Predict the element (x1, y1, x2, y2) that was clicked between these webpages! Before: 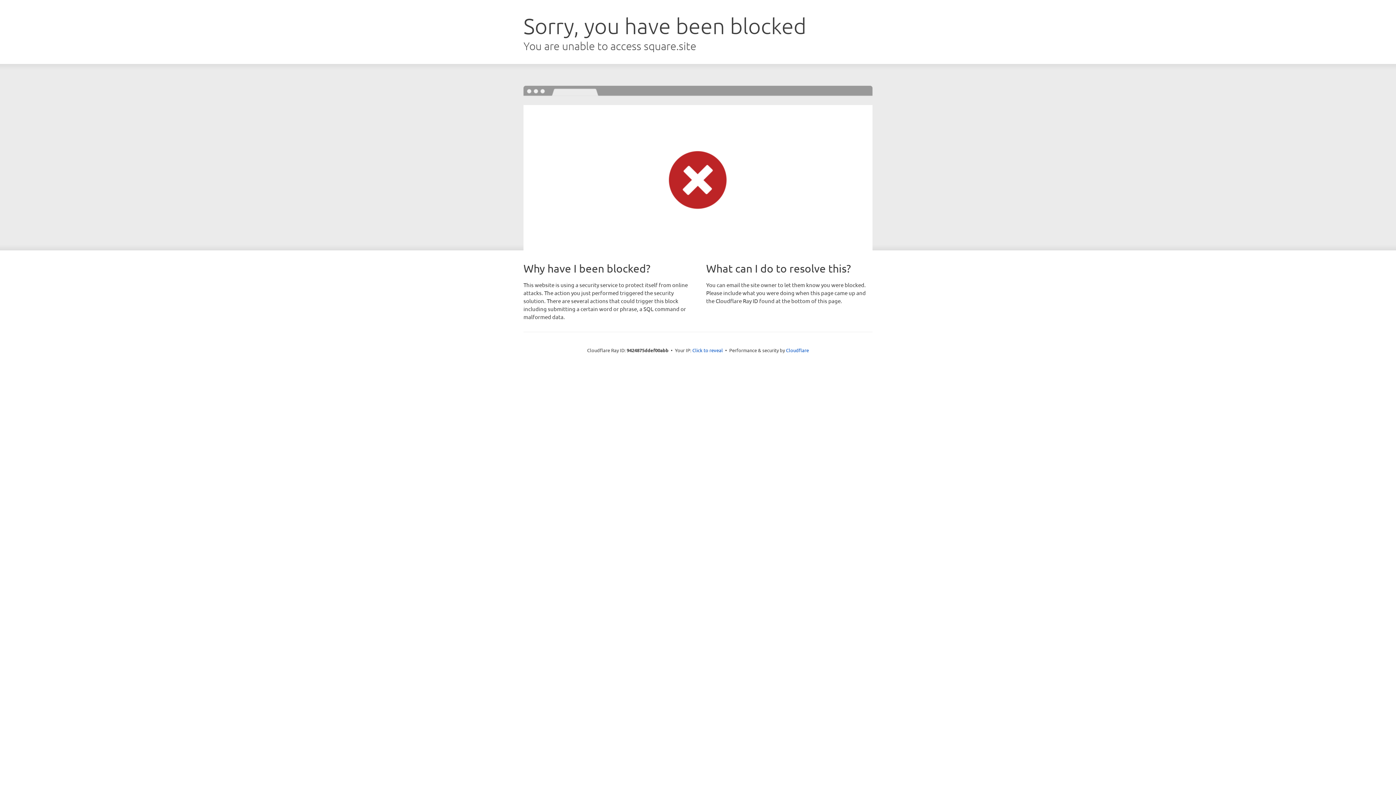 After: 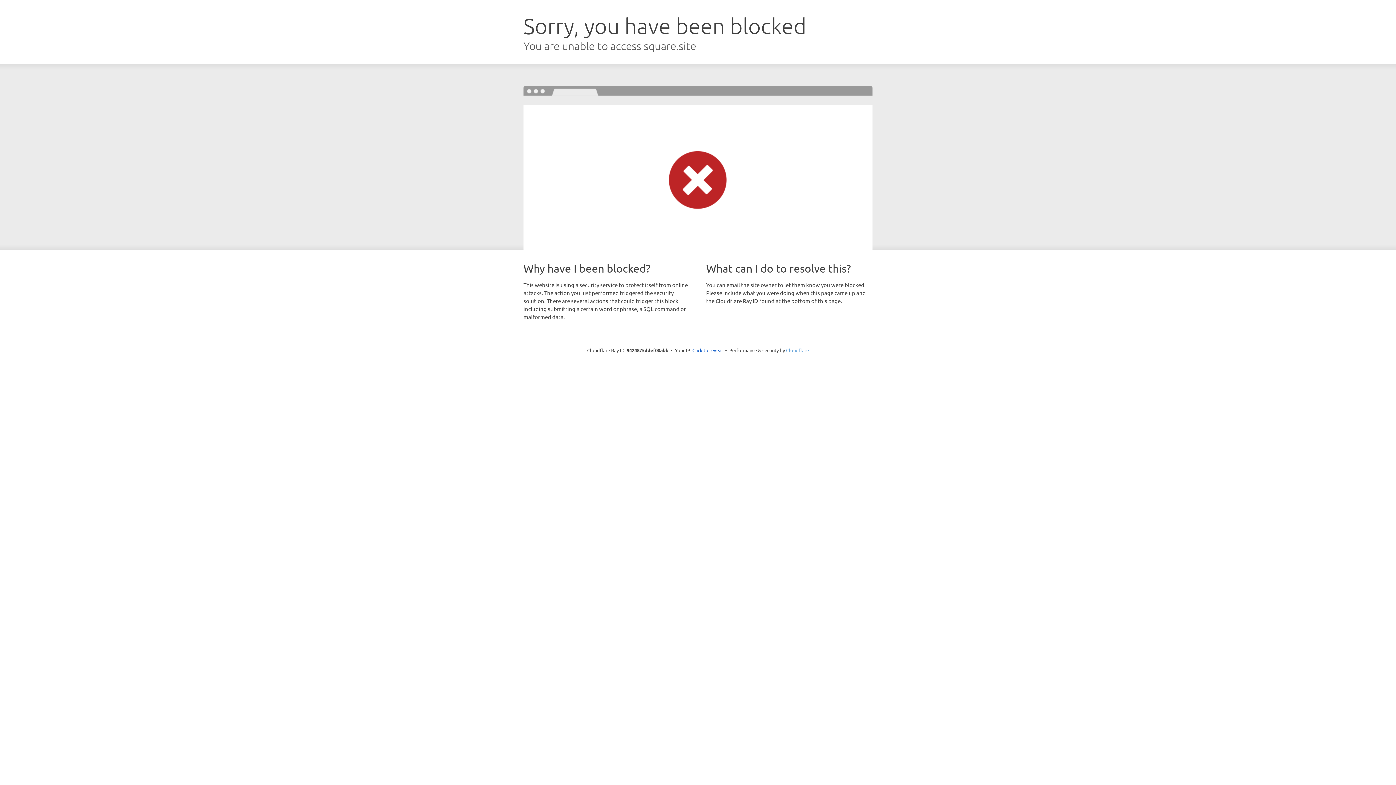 Action: bbox: (786, 347, 809, 353) label: Cloudflare